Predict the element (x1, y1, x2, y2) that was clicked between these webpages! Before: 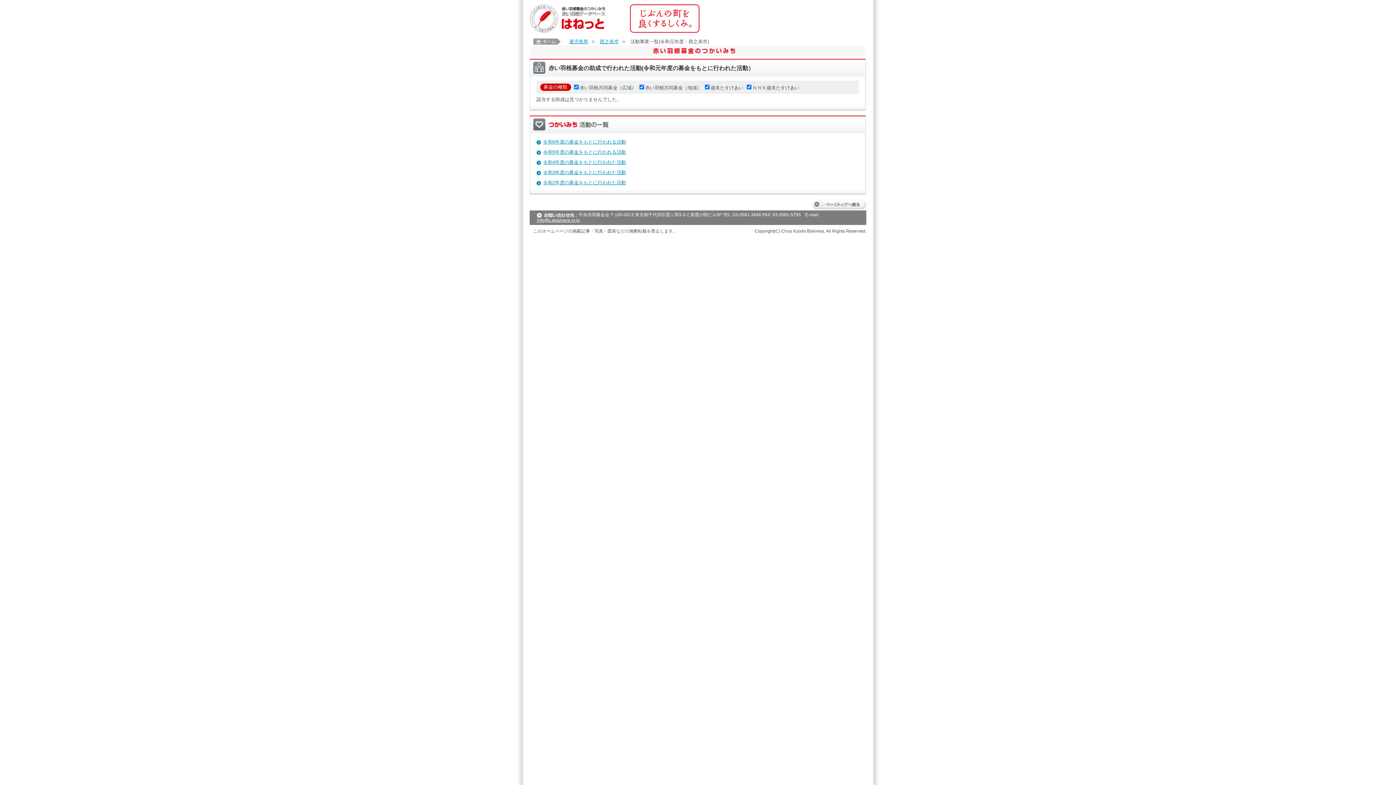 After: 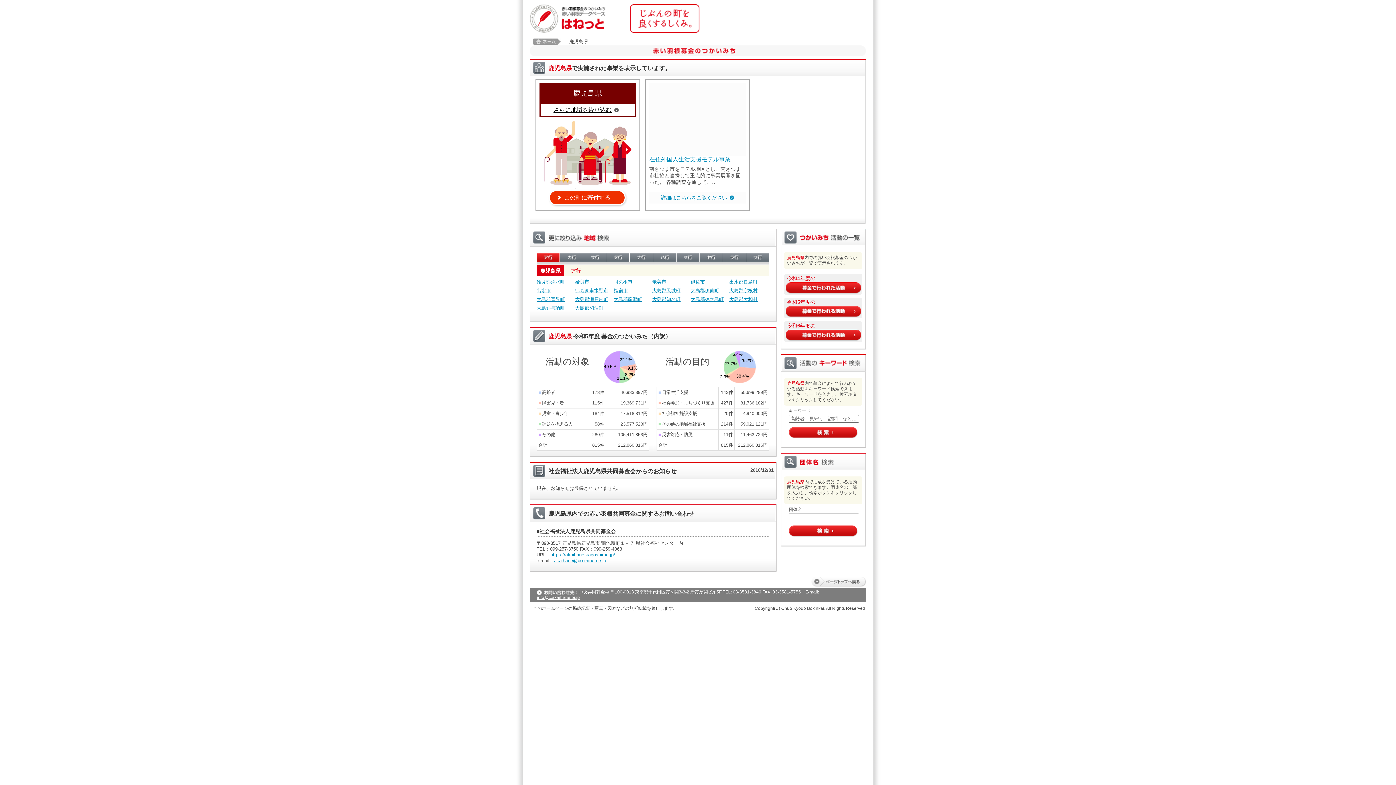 Action: label: 鹿児島県 bbox: (569, 38, 588, 44)